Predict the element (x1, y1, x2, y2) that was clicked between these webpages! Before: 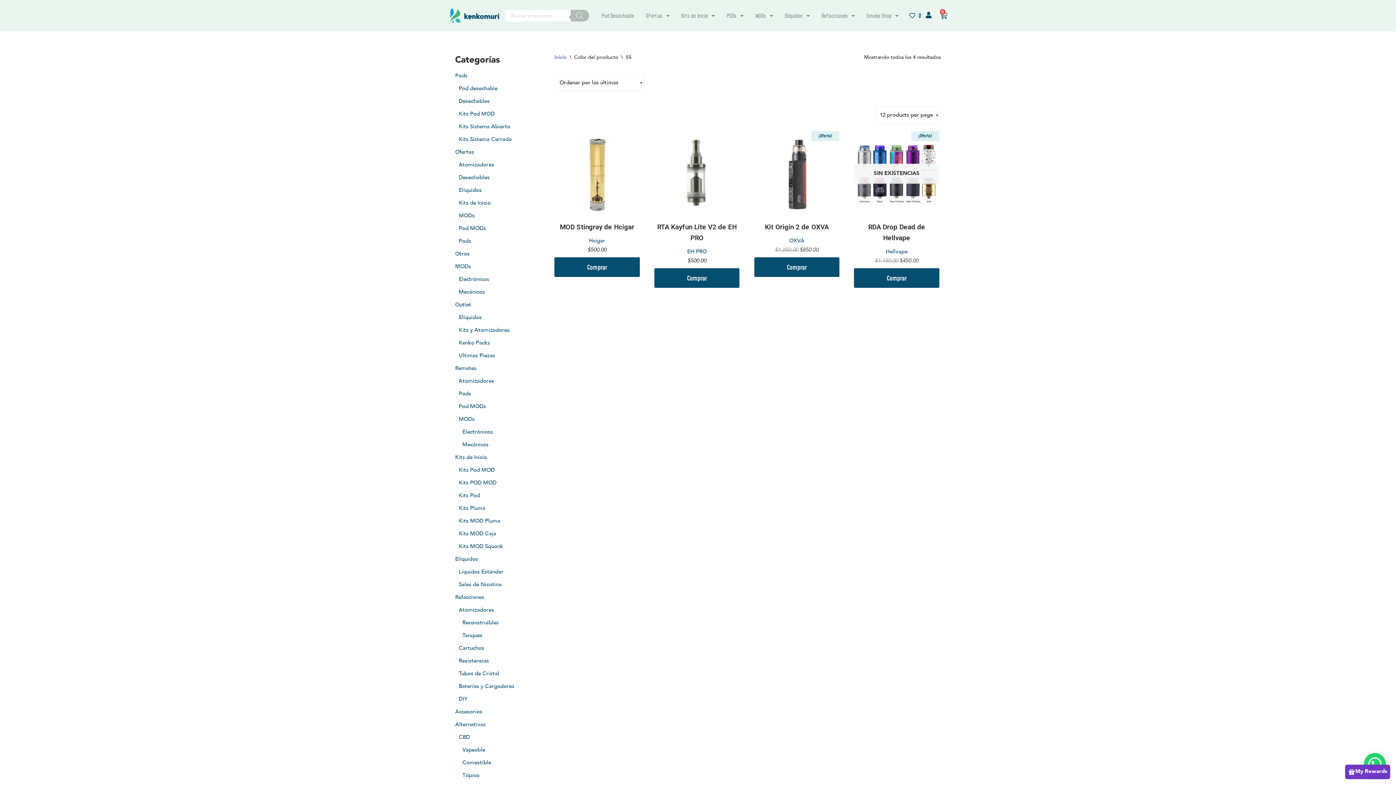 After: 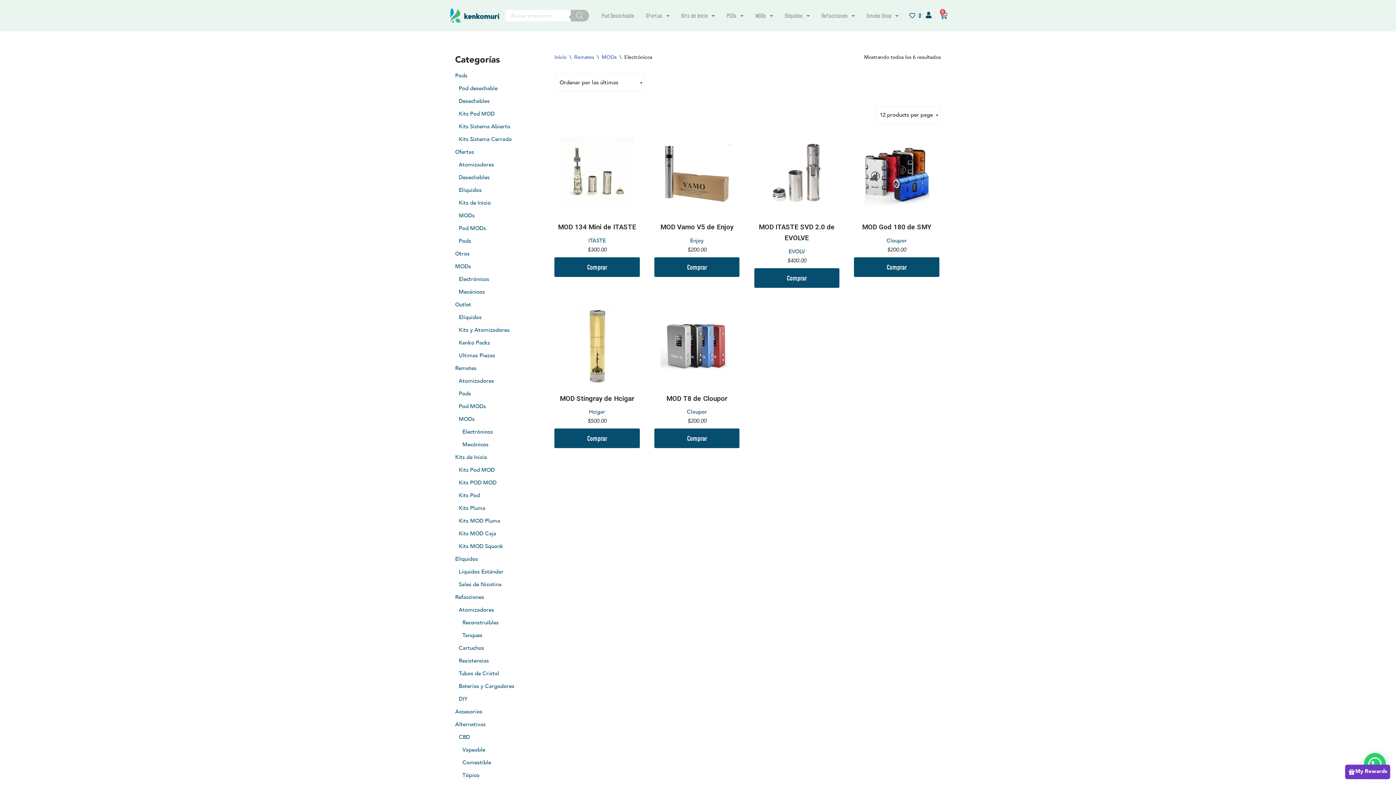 Action: bbox: (462, 428, 493, 435) label: Electrónicos